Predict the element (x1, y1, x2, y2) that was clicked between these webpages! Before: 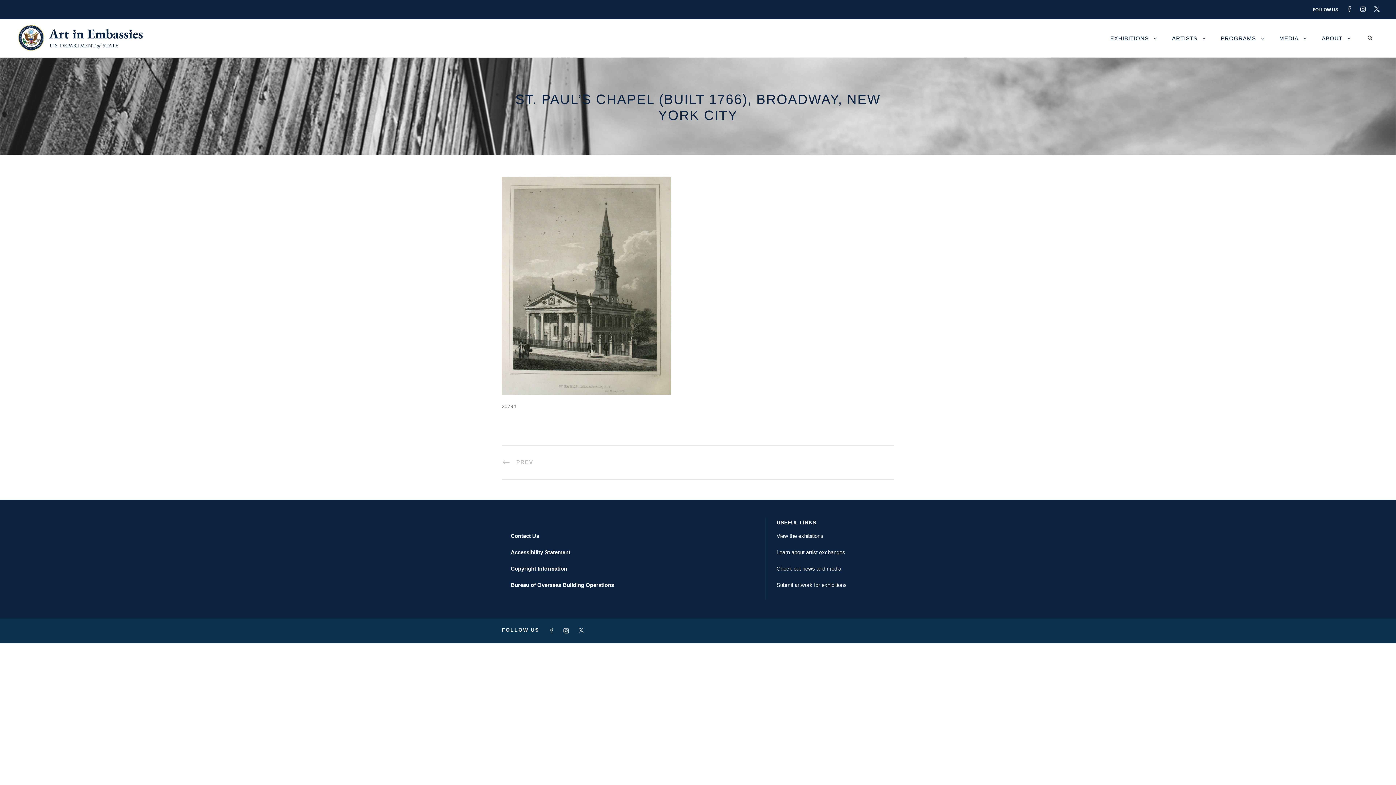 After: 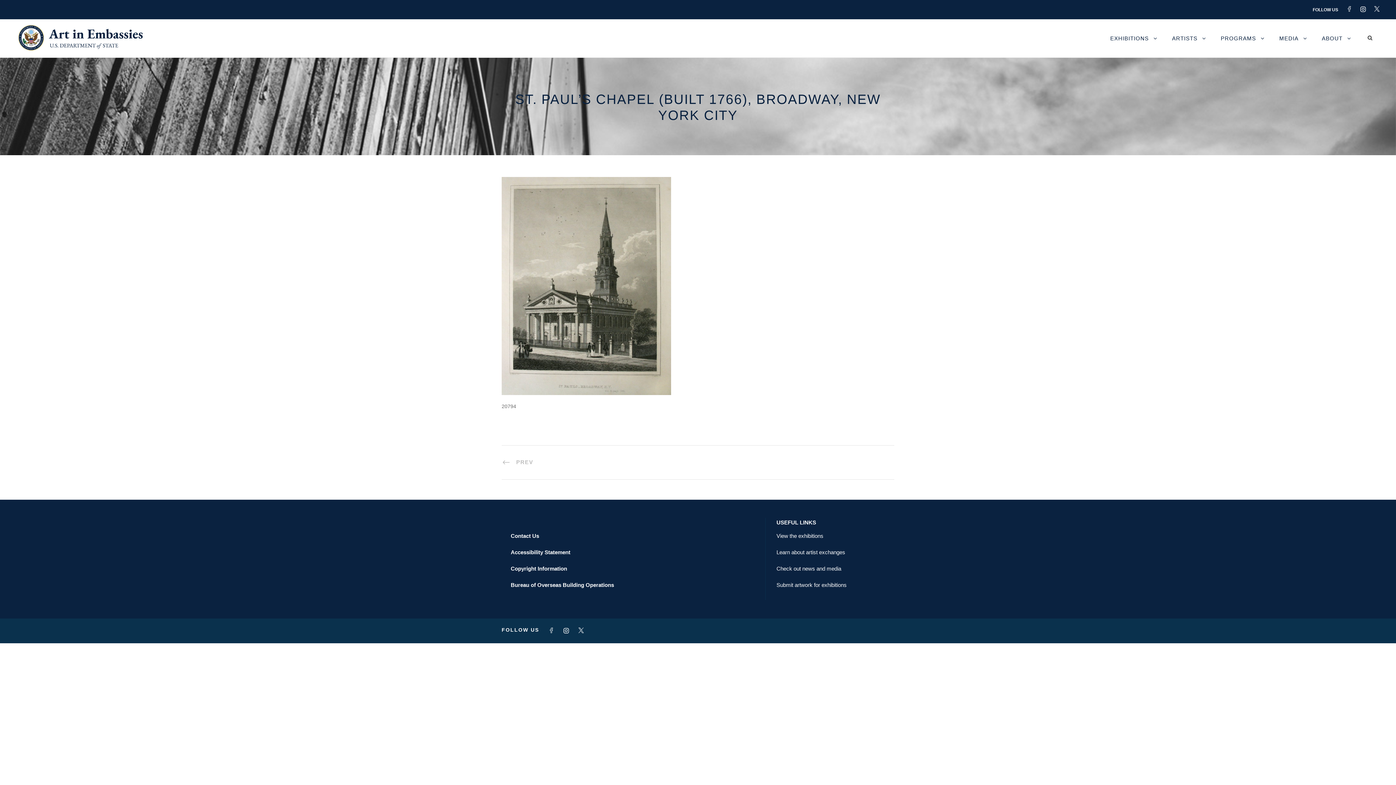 Action: bbox: (1346, 6, 1359, 11)